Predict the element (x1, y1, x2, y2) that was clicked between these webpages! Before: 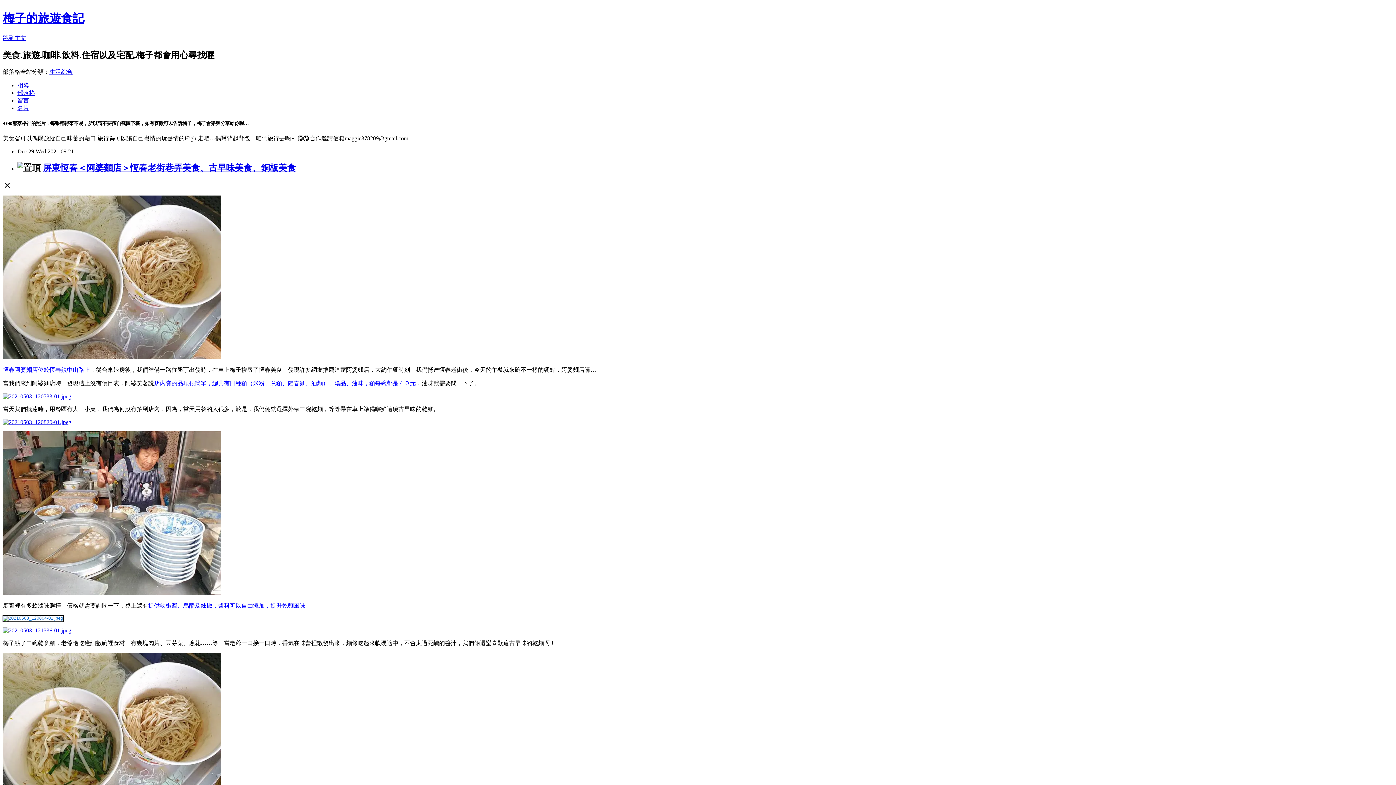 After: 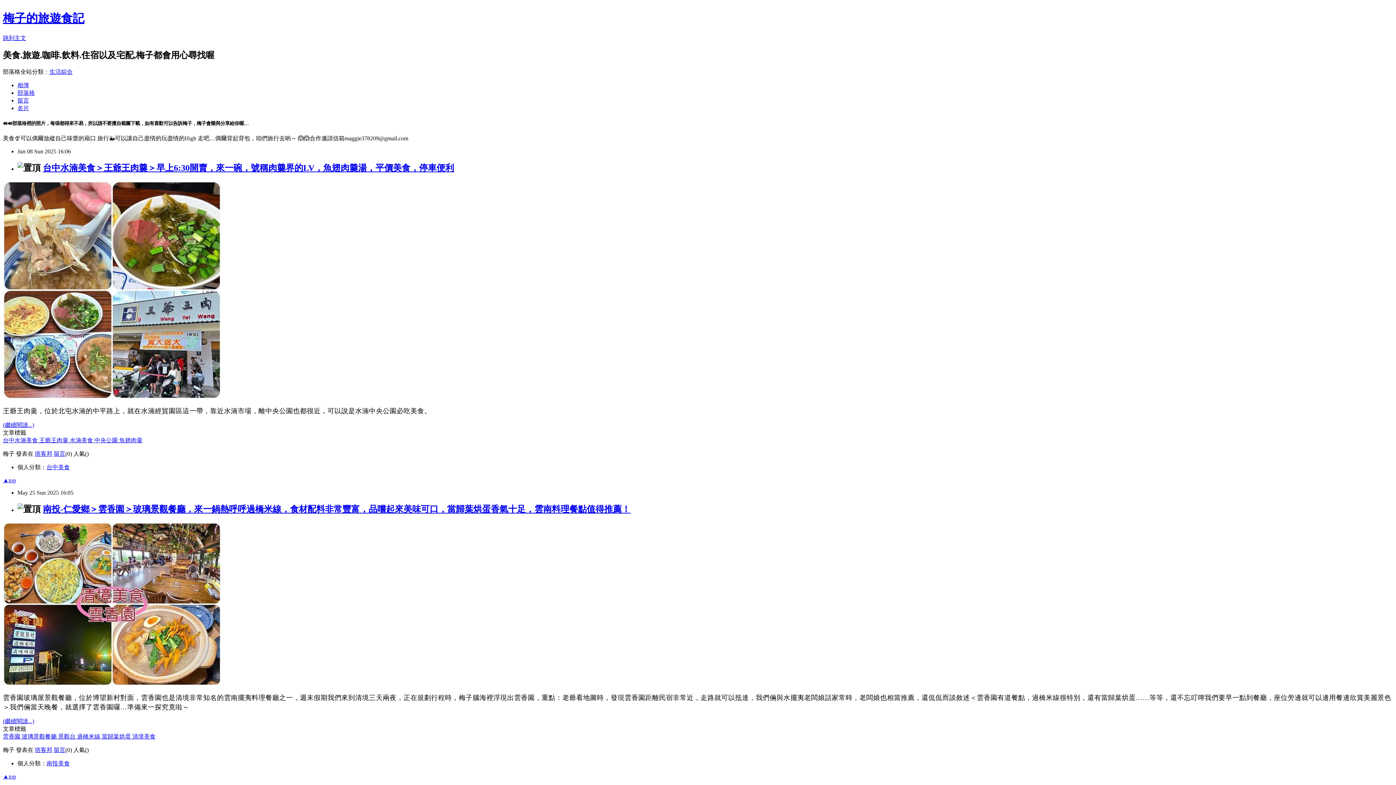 Action: label: 部落格 bbox: (17, 89, 34, 95)